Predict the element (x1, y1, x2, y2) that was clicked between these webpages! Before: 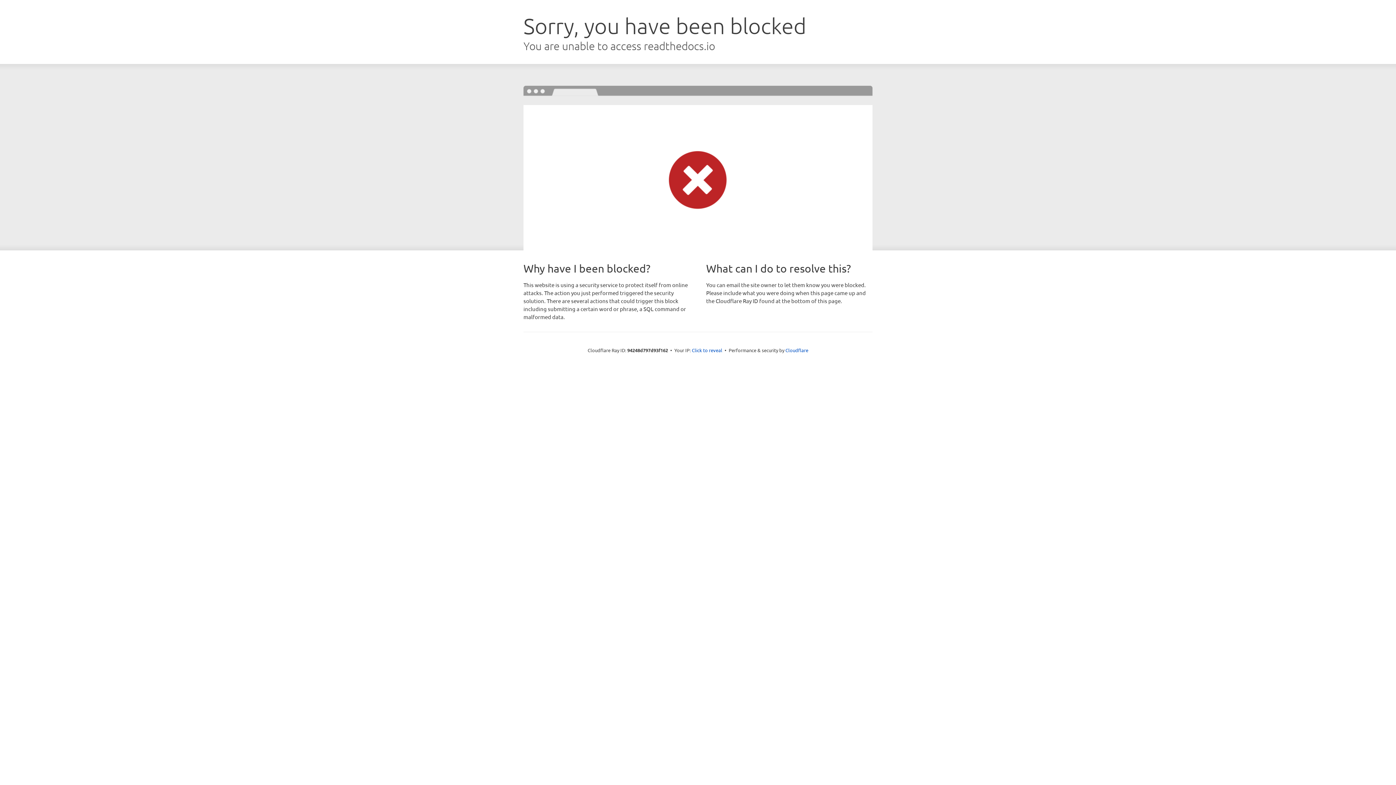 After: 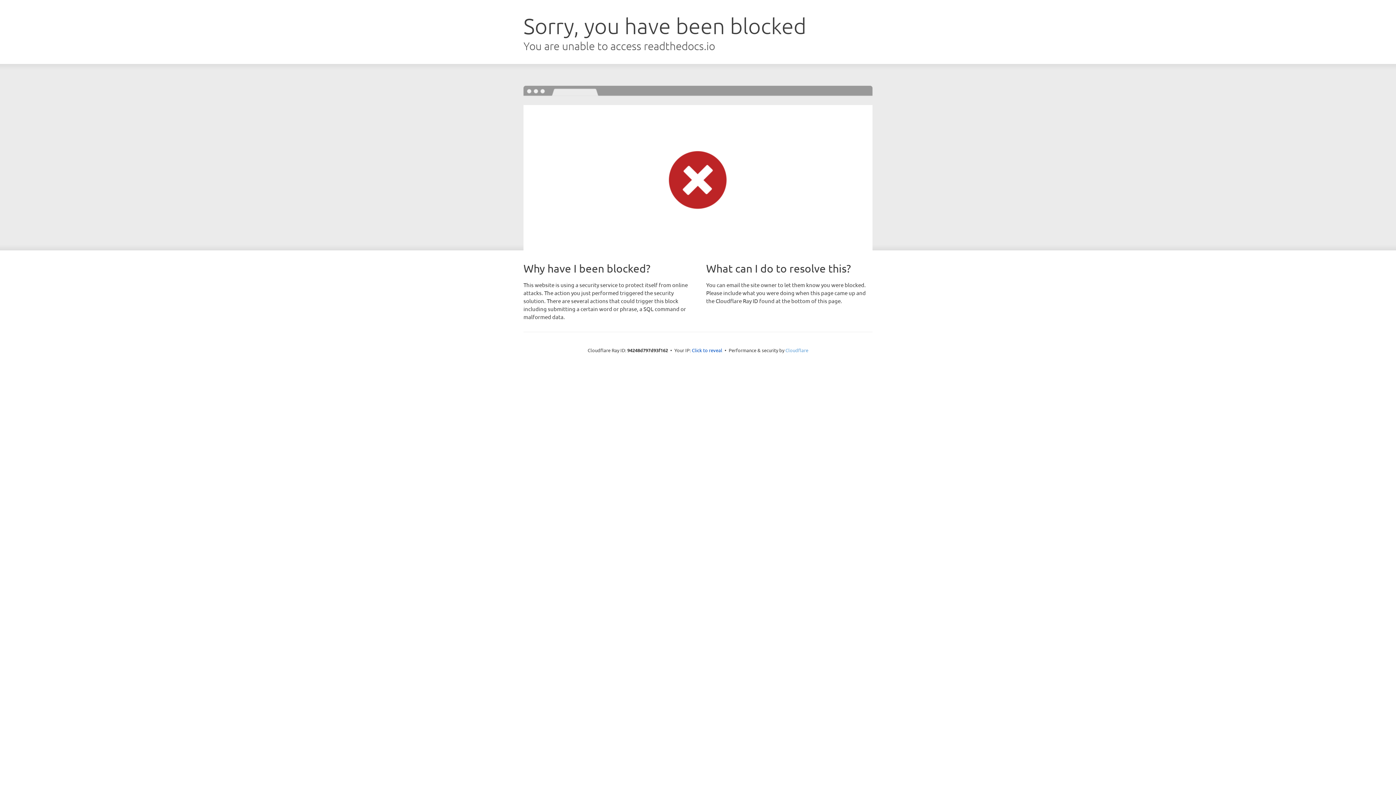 Action: bbox: (785, 347, 808, 353) label: Cloudflare